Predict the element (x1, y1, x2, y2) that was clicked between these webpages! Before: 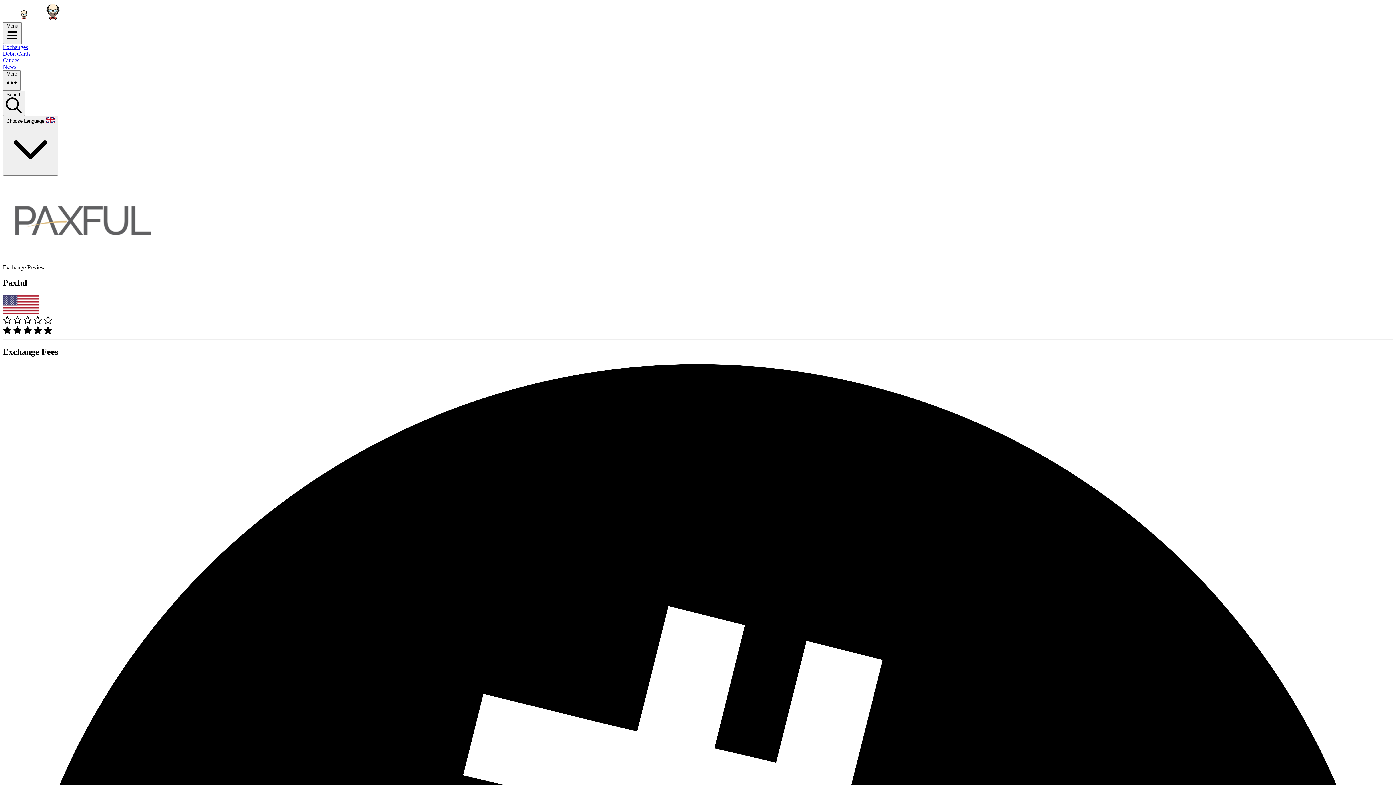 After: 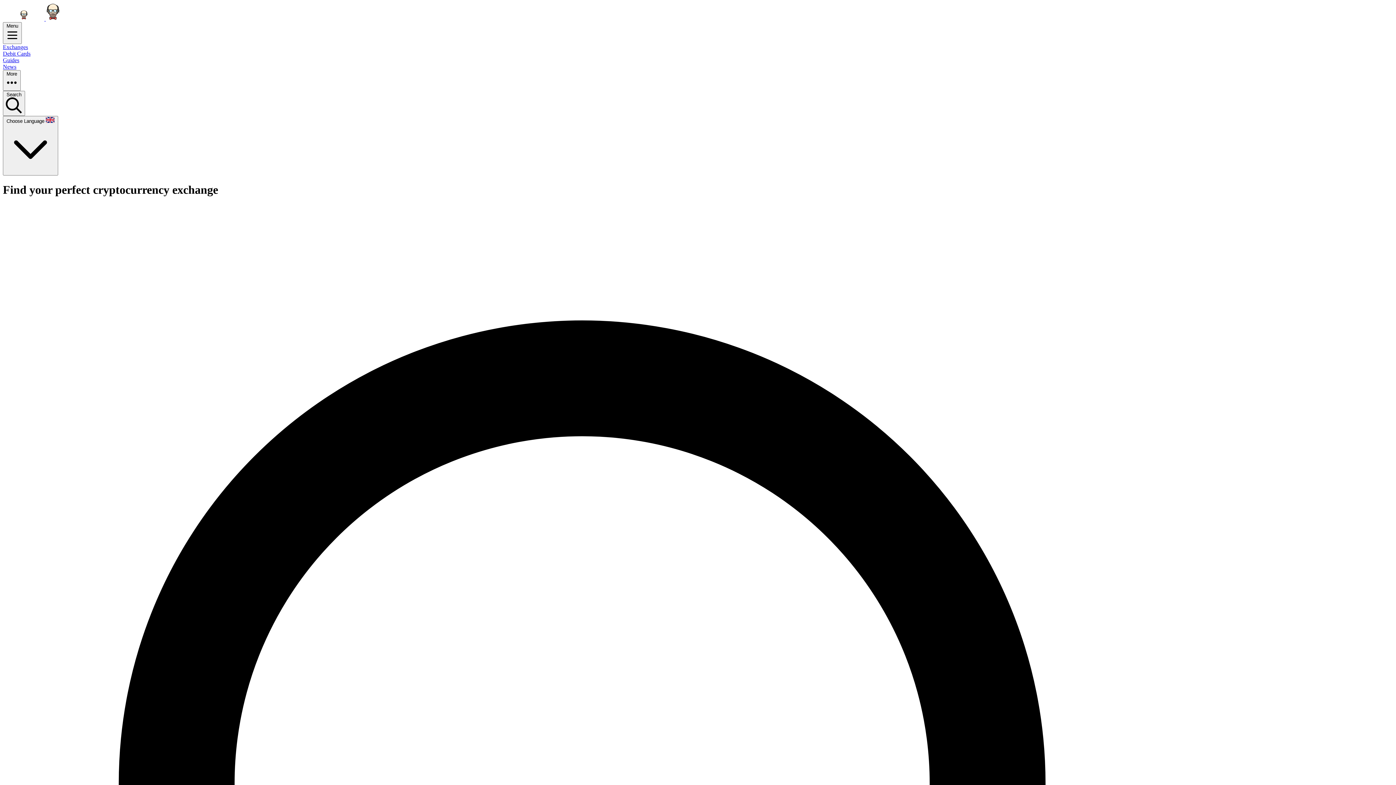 Action: label:   bbox: (2, 15, 60, 21)